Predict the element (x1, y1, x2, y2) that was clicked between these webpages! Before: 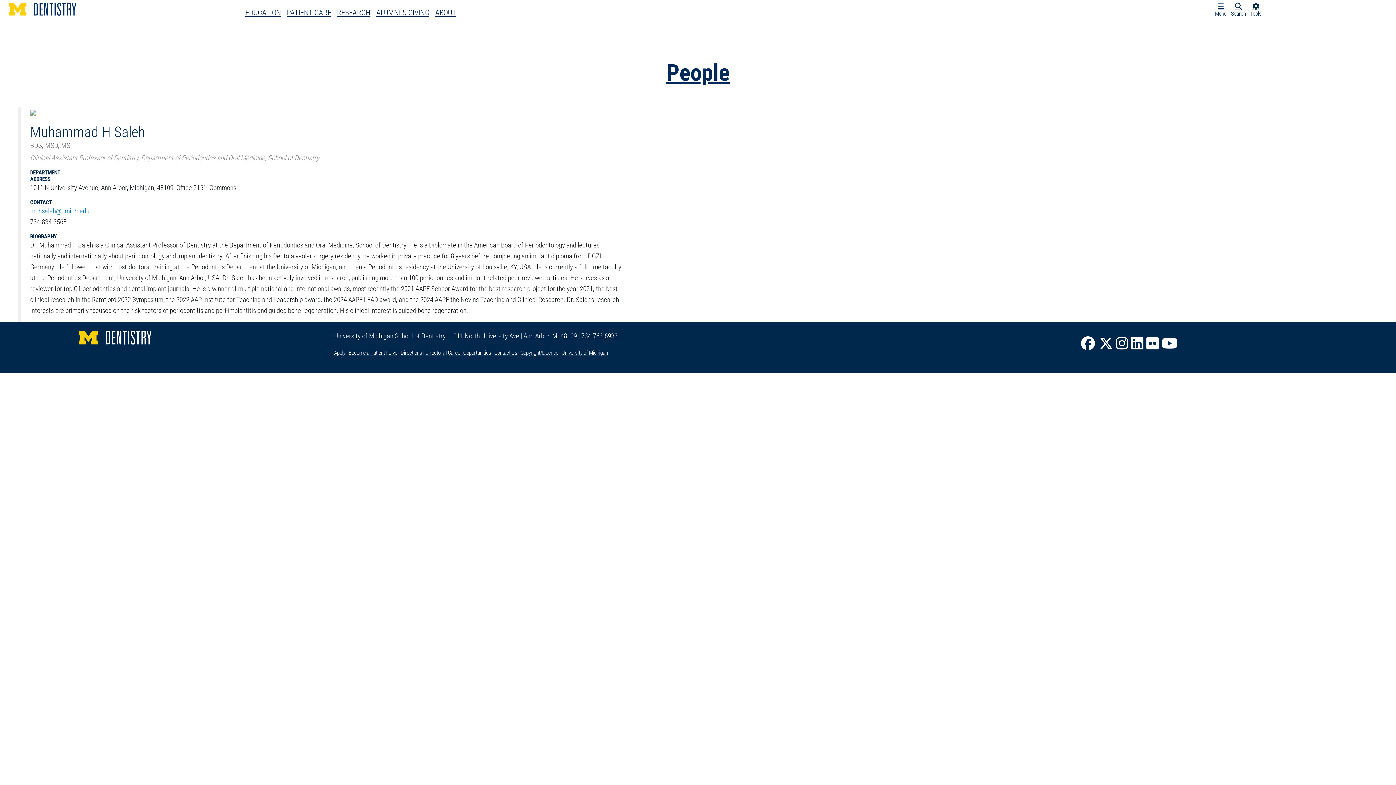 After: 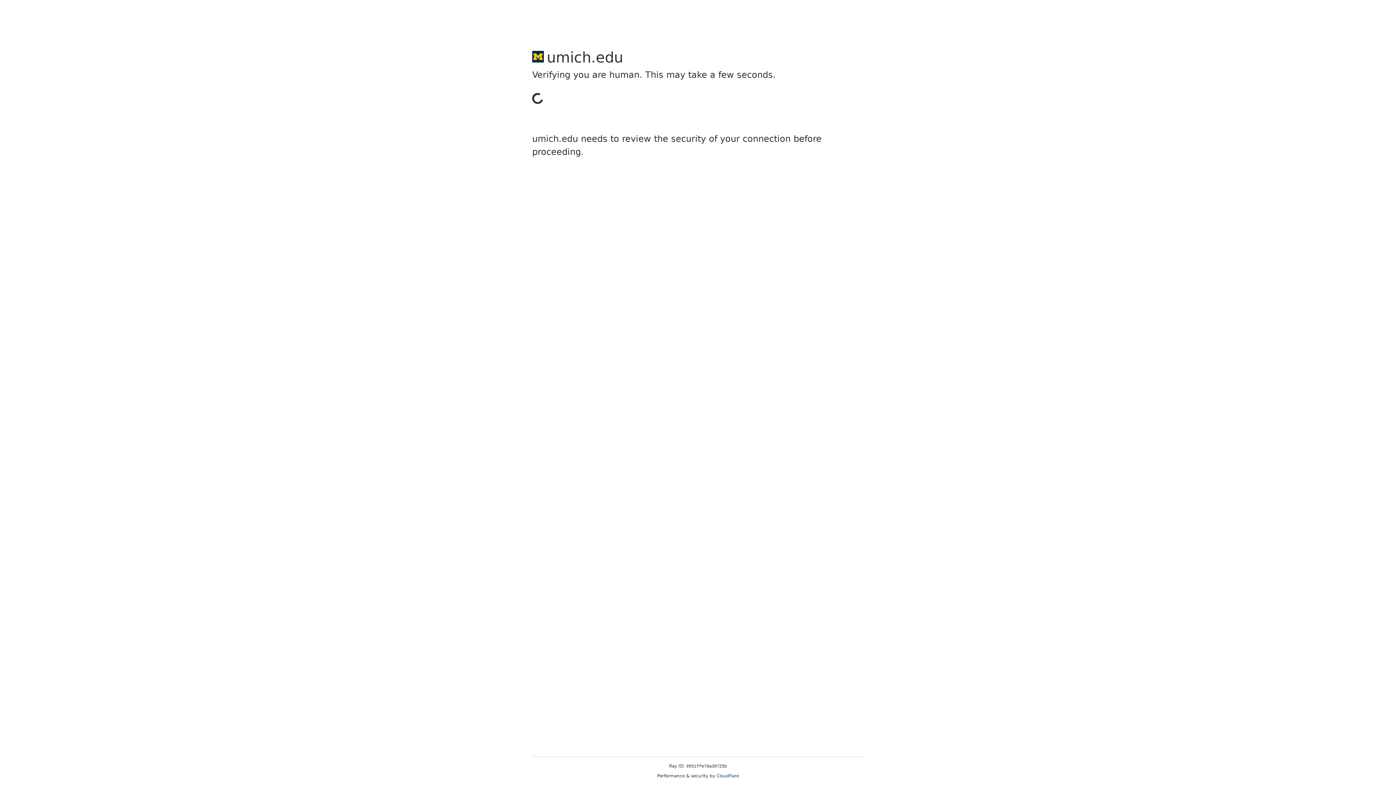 Action: label: University of Michigan bbox: (561, 349, 607, 356)